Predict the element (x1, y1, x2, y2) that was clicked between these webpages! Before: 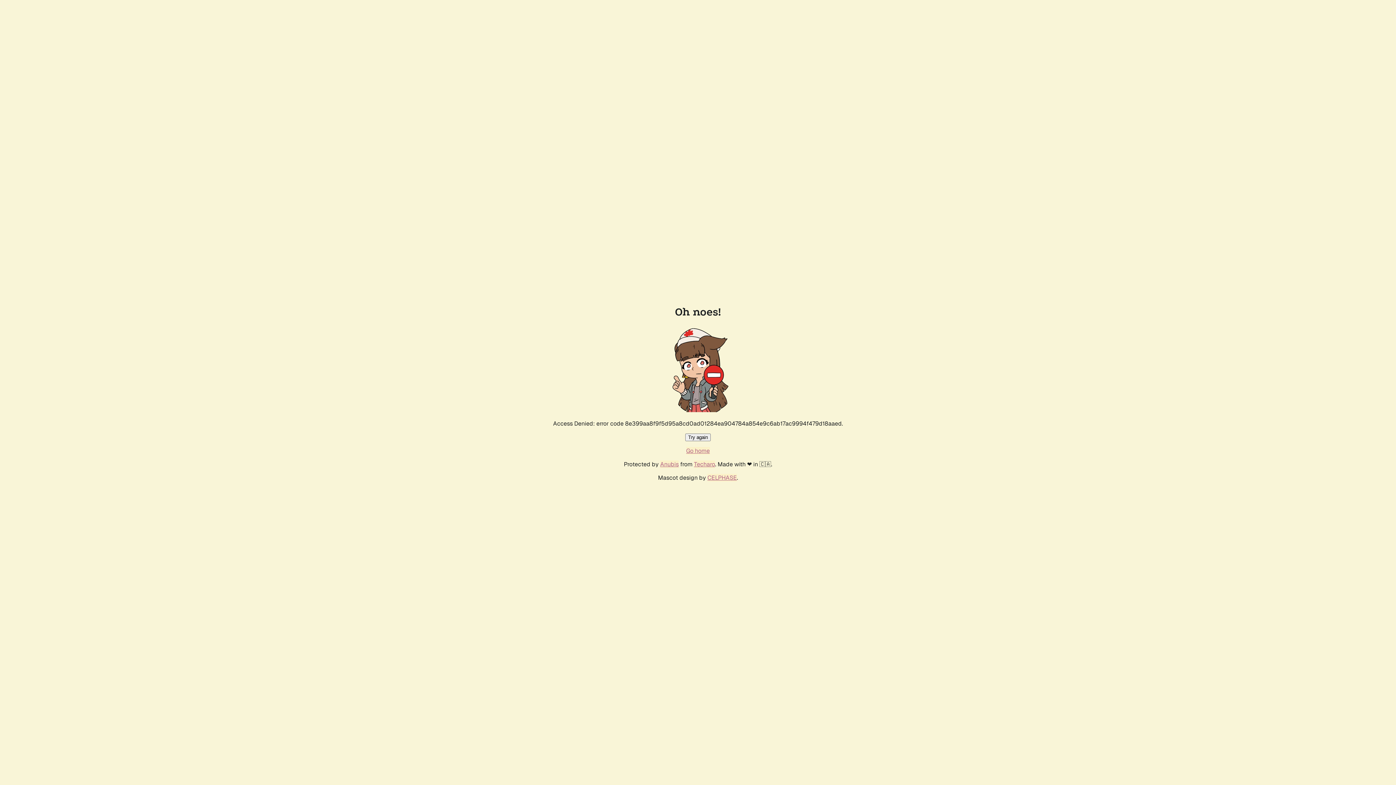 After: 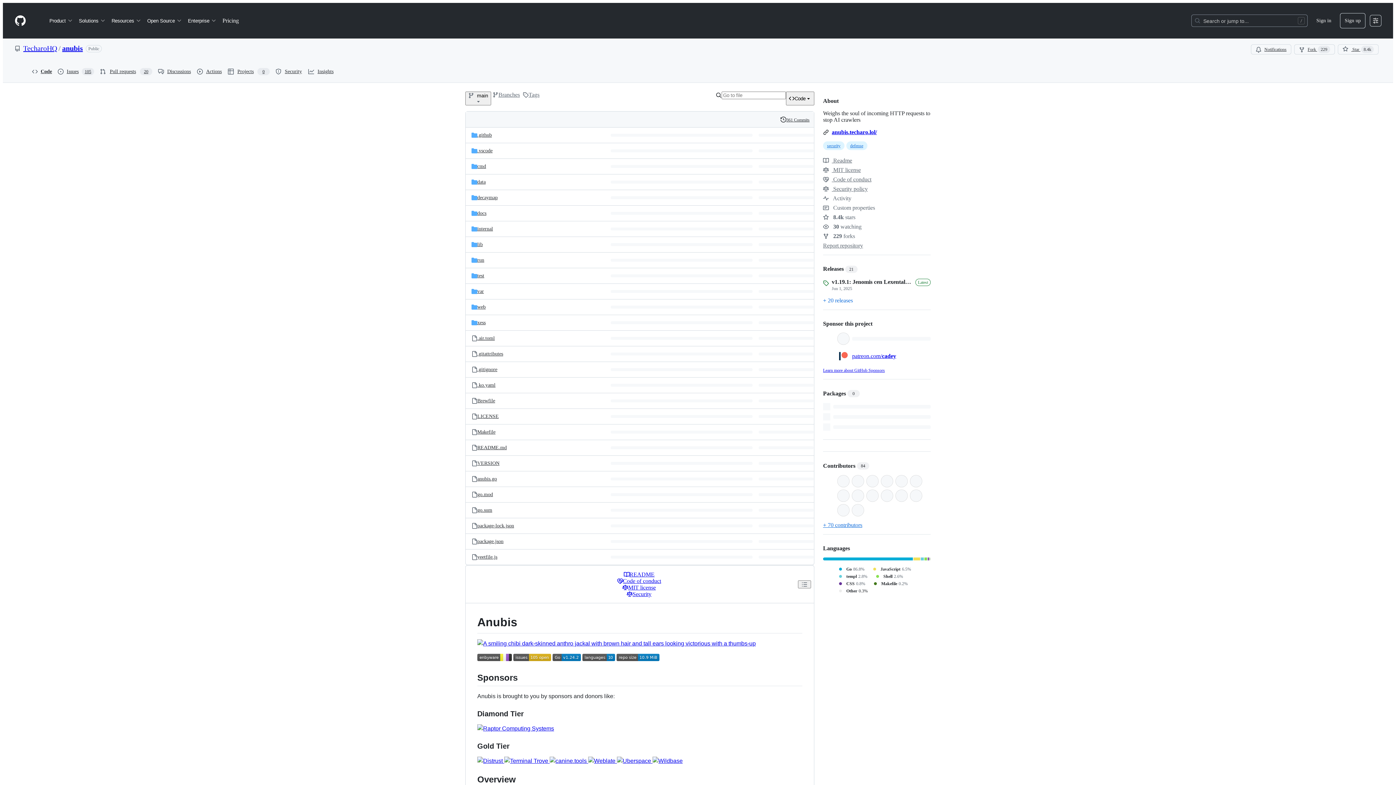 Action: label: Anubis bbox: (660, 460, 678, 468)